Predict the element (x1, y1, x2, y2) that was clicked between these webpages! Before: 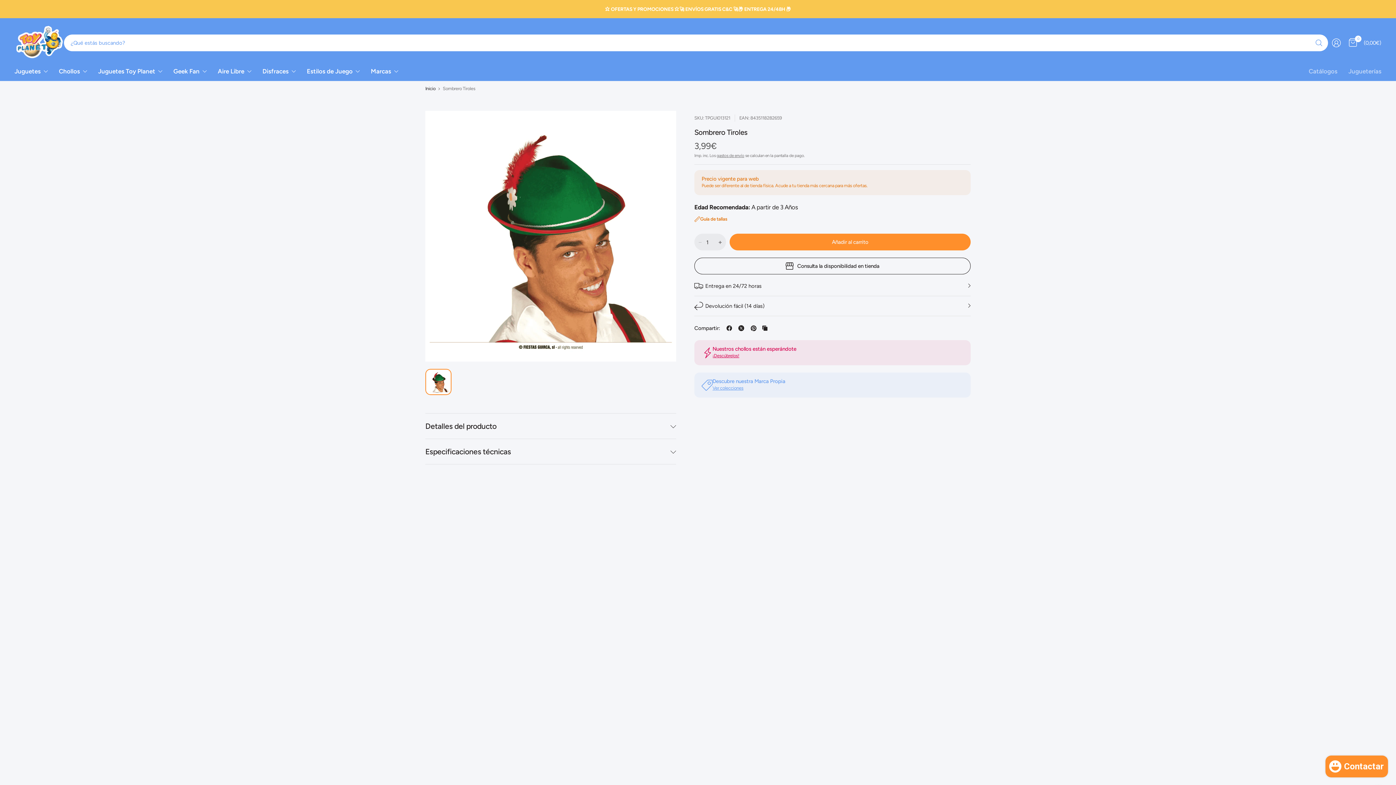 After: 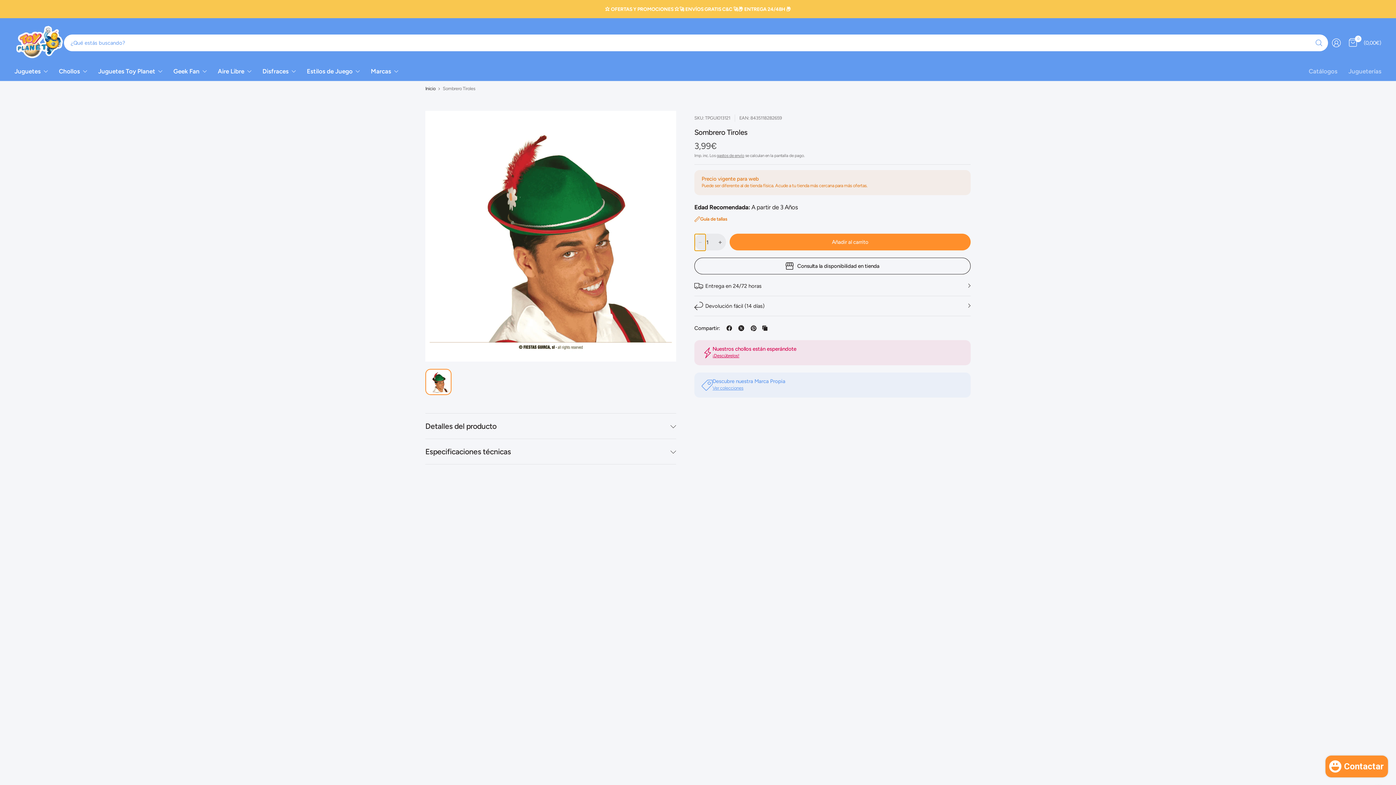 Action: bbox: (694, 234, 705, 250) label: Decrease quantity for Sombrero Tiroles